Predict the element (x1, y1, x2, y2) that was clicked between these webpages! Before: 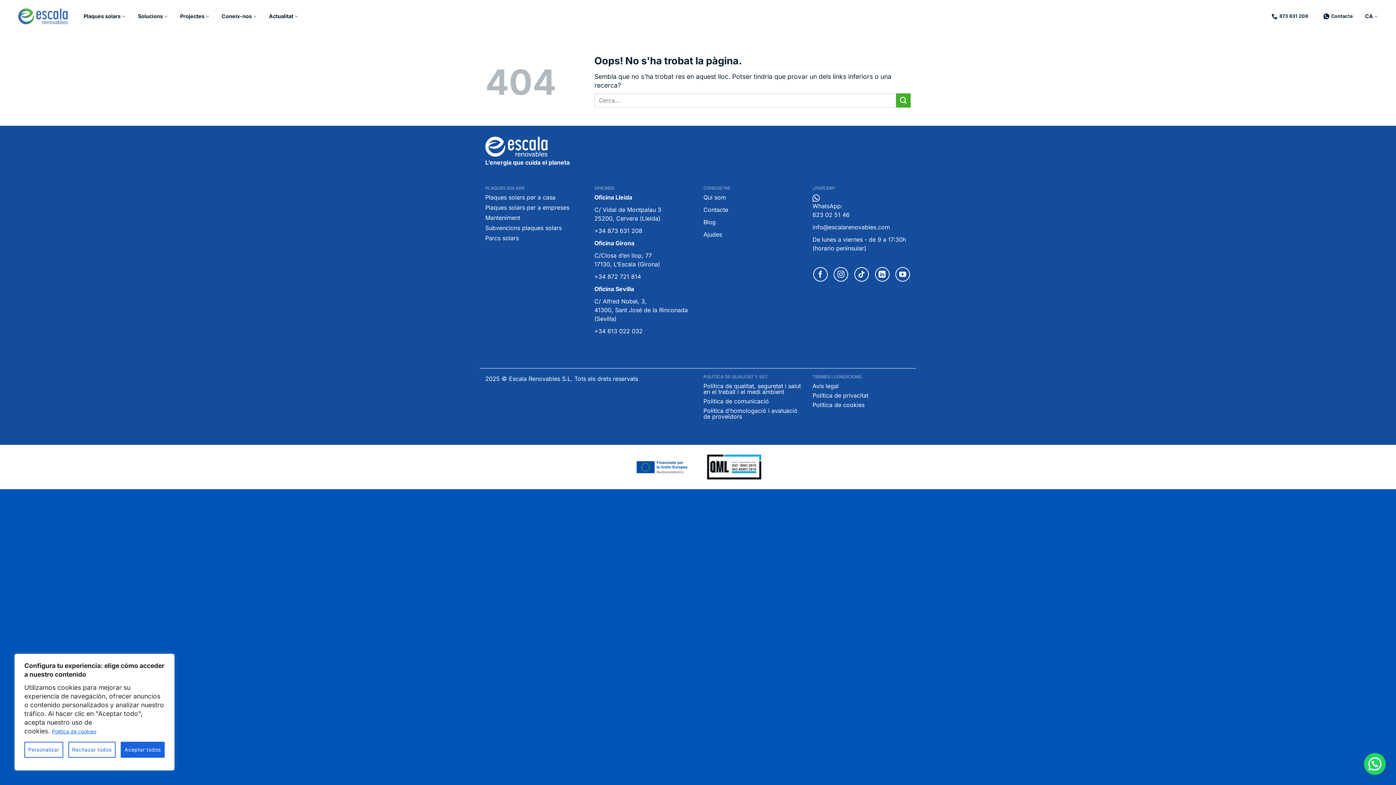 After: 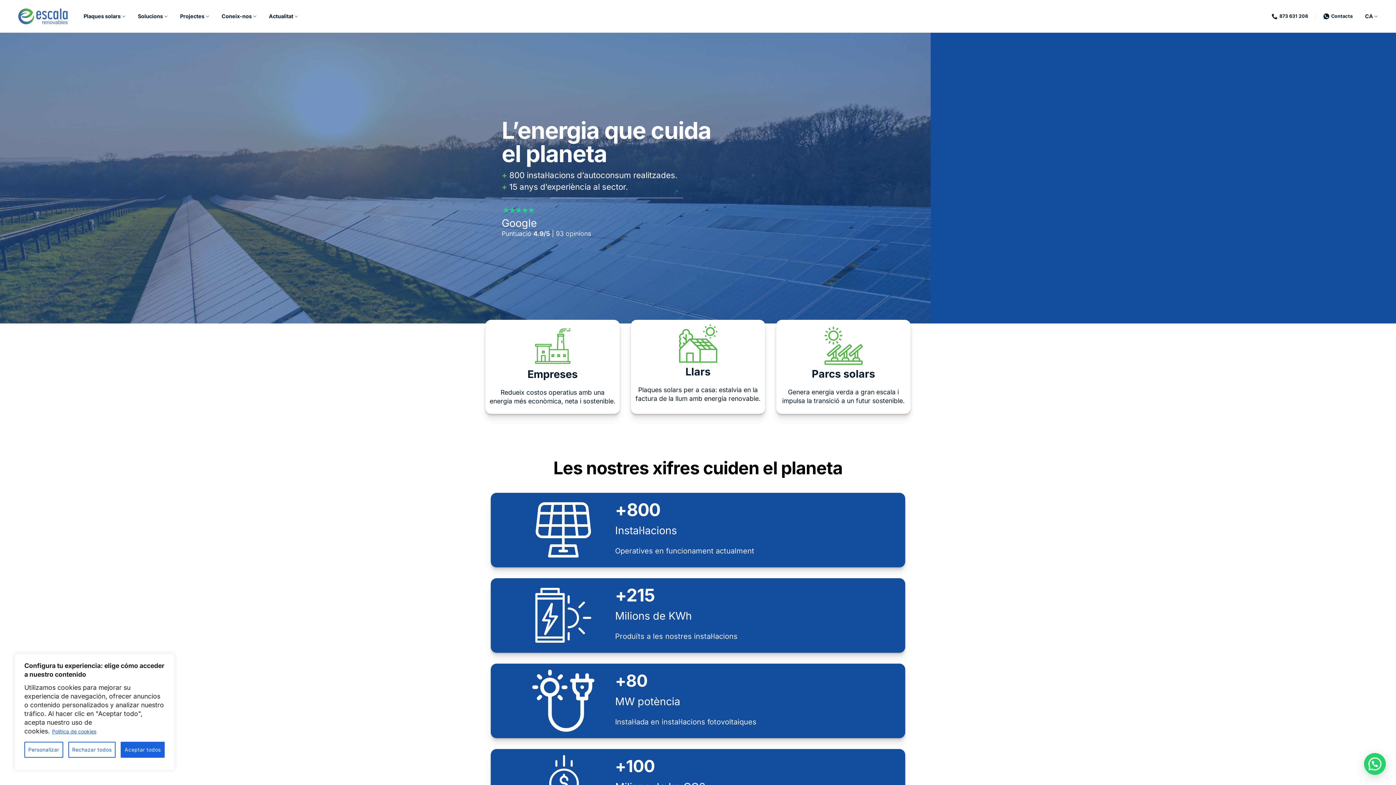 Action: bbox: (14, 4, 69, 28)